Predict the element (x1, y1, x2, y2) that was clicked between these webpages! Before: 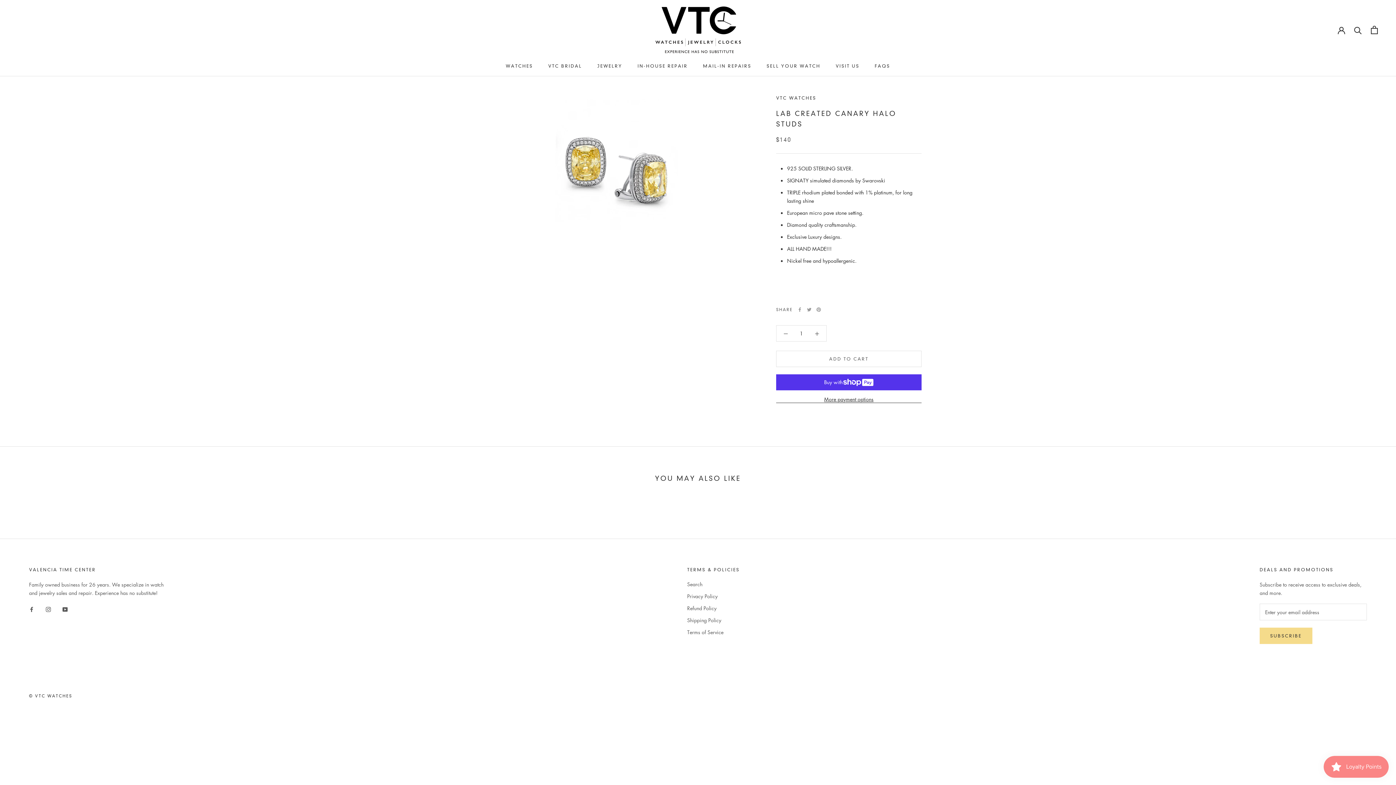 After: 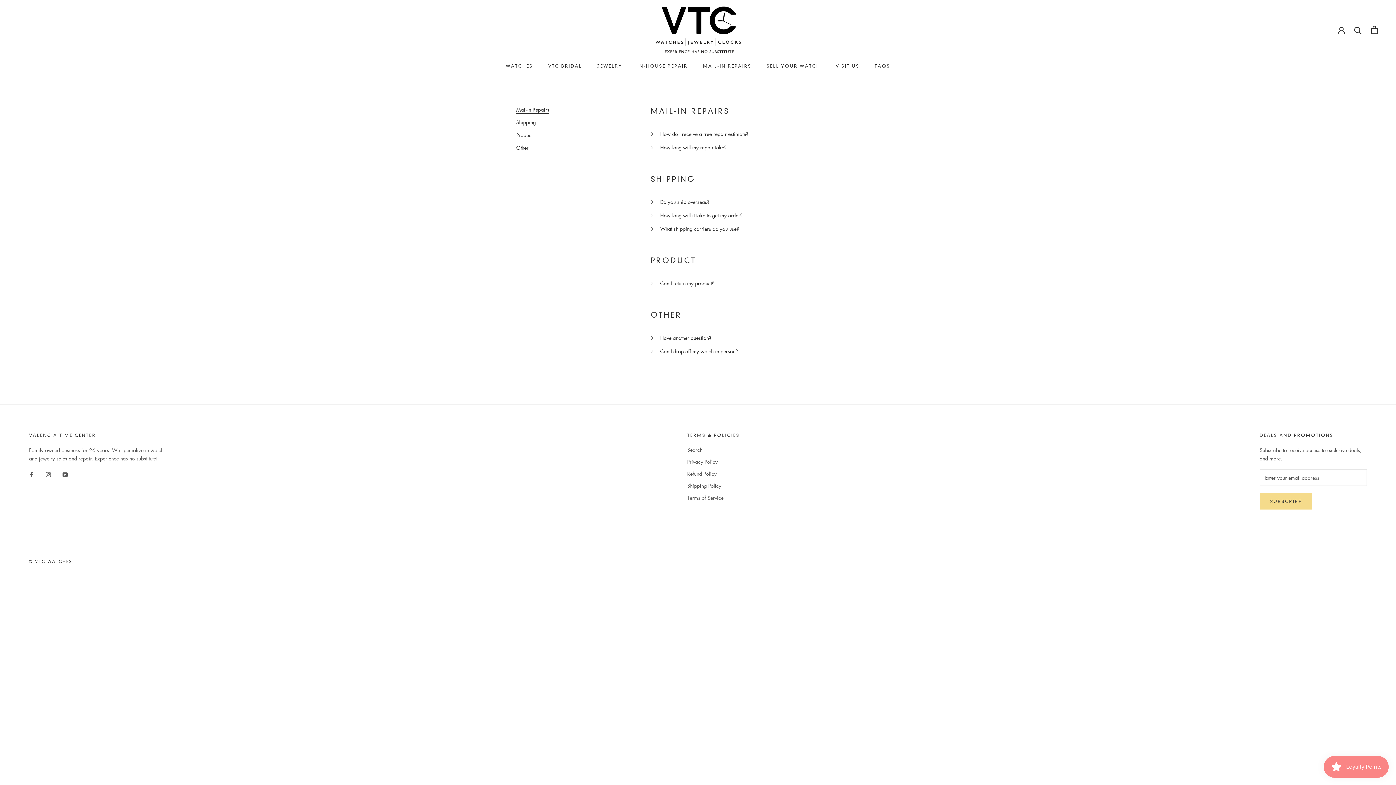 Action: bbox: (874, 63, 890, 68) label: FAQS
FAQS